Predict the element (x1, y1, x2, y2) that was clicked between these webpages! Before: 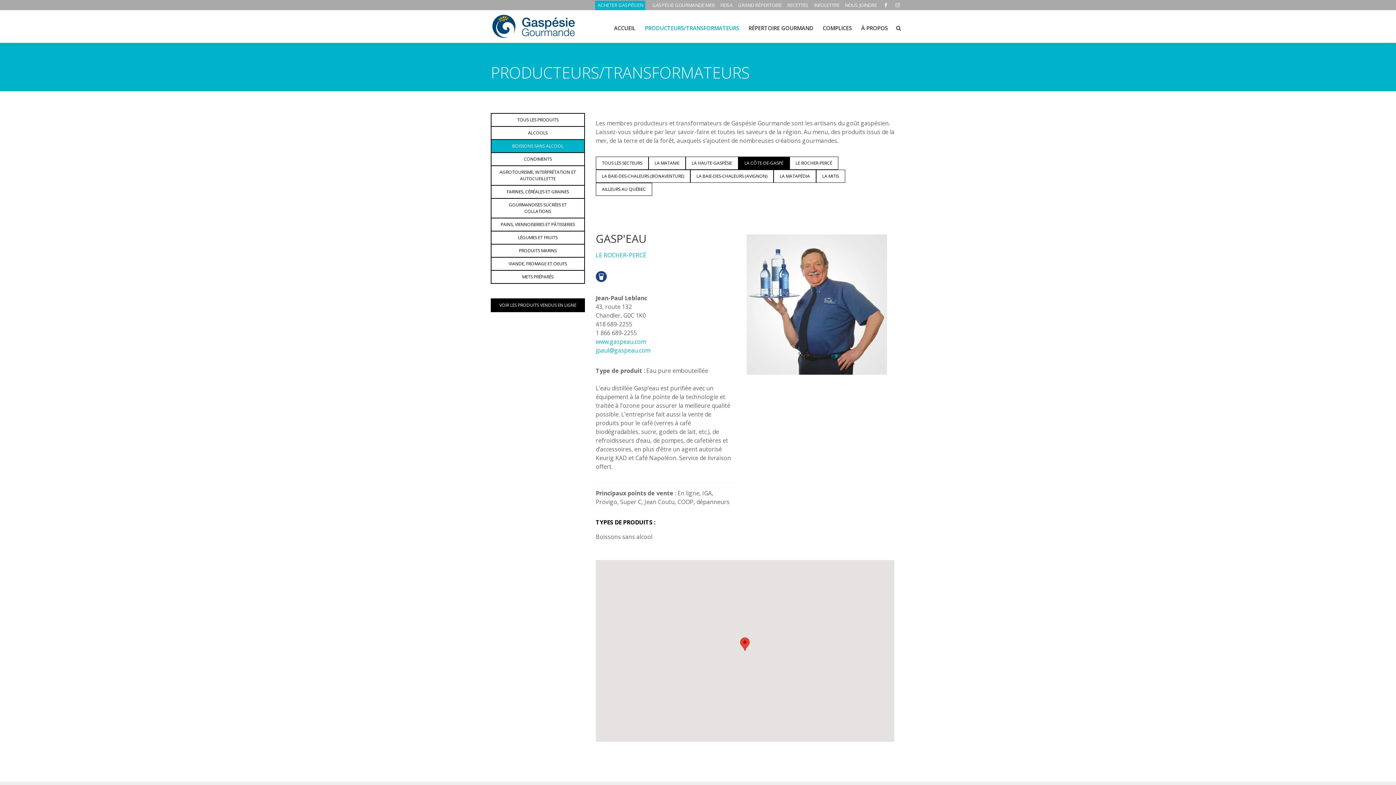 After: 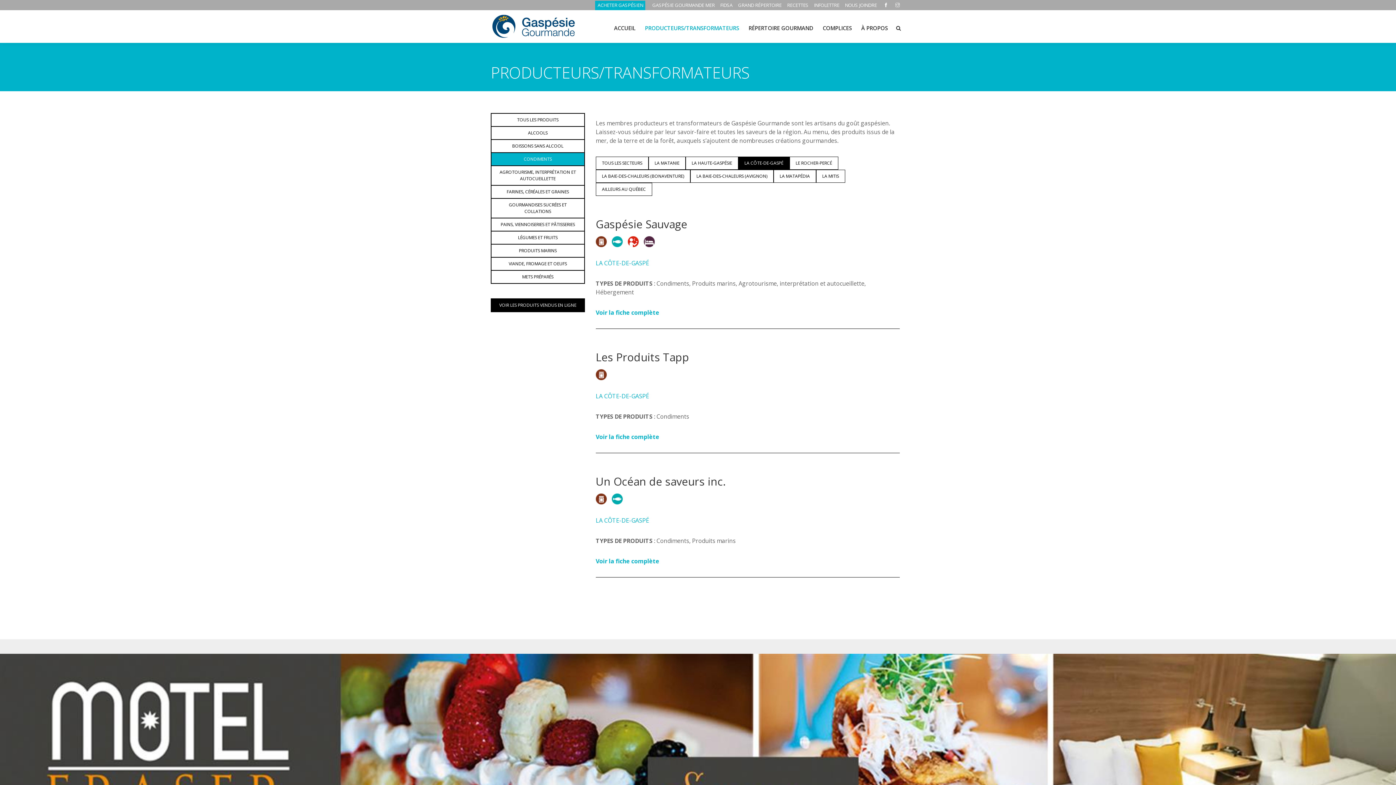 Action: label: CONDIMENTS bbox: (491, 152, 584, 165)